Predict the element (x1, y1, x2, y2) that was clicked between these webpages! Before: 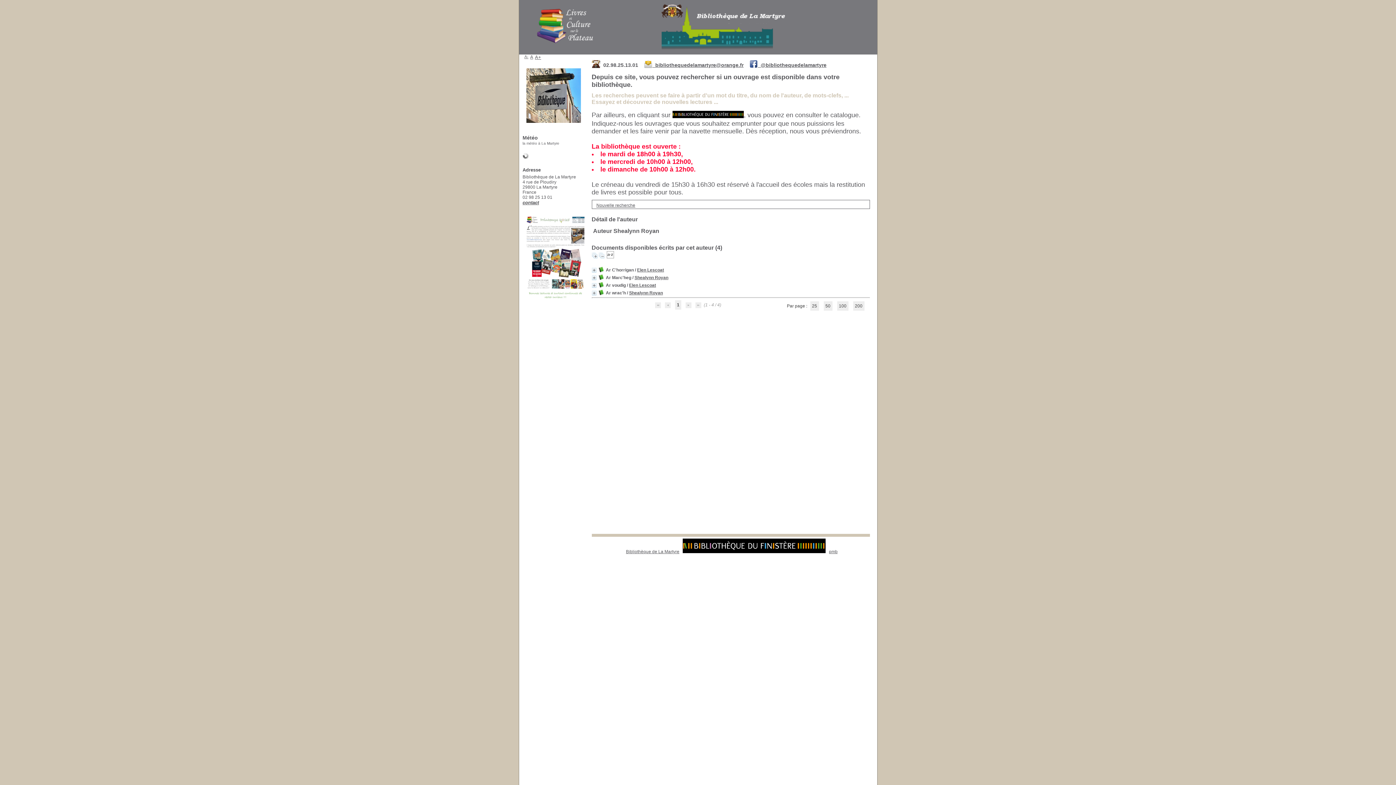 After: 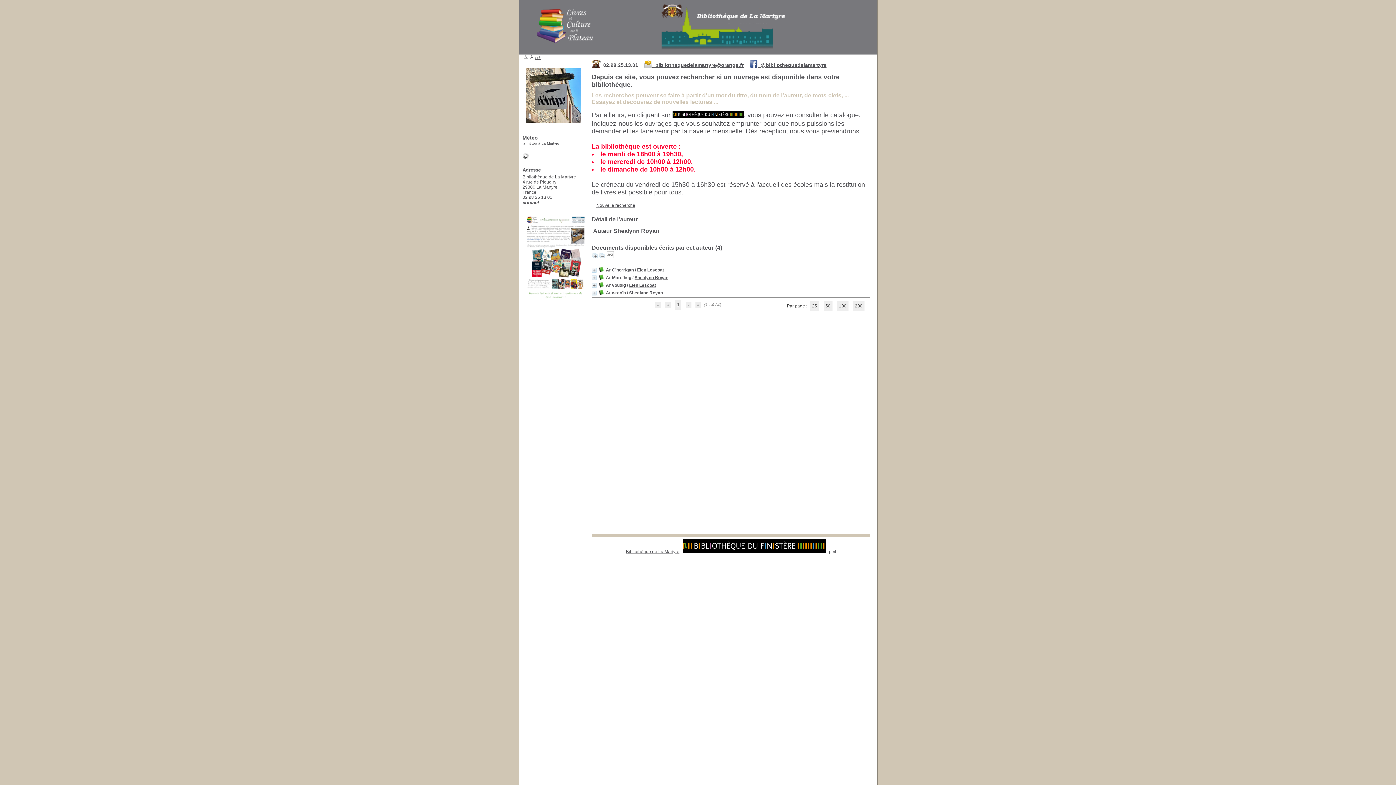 Action: label: pmb bbox: (829, 549, 837, 554)